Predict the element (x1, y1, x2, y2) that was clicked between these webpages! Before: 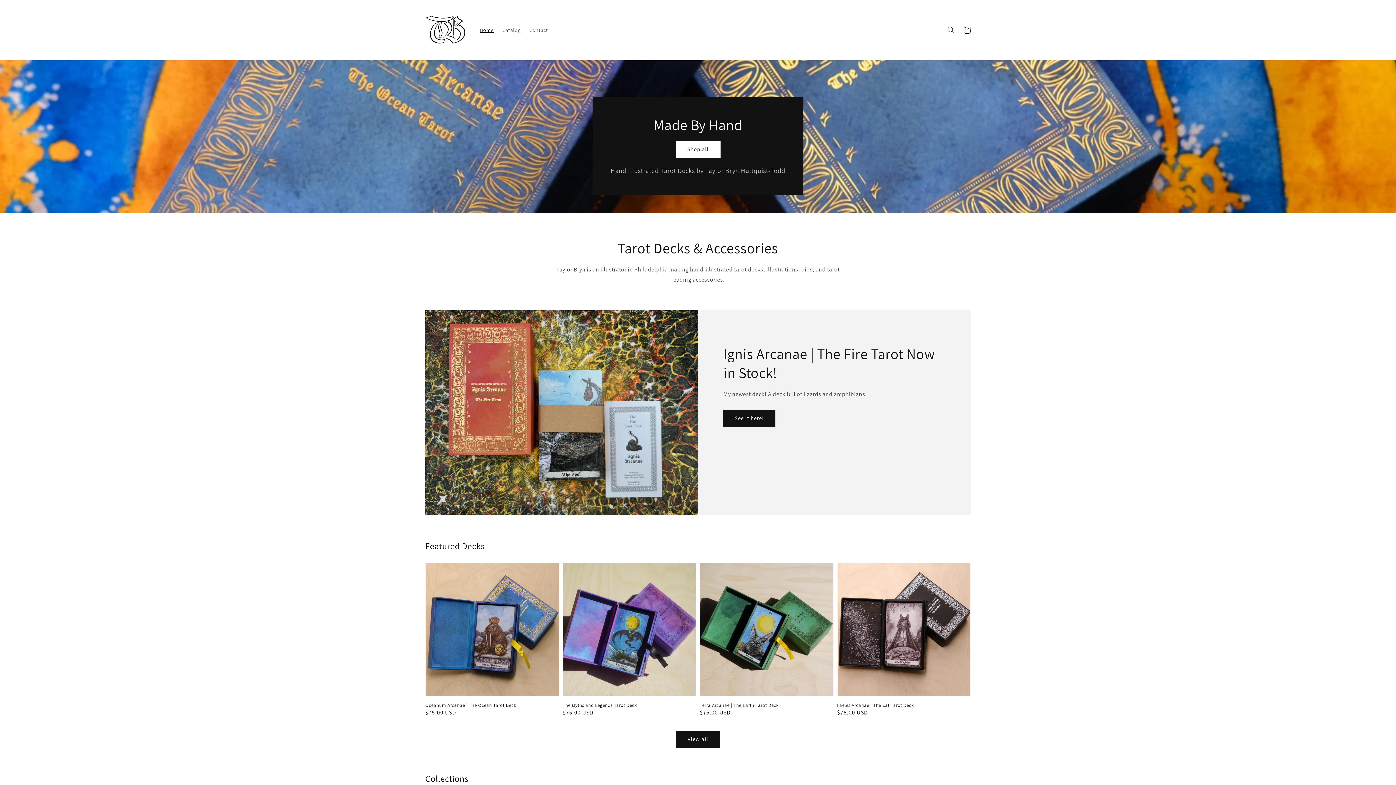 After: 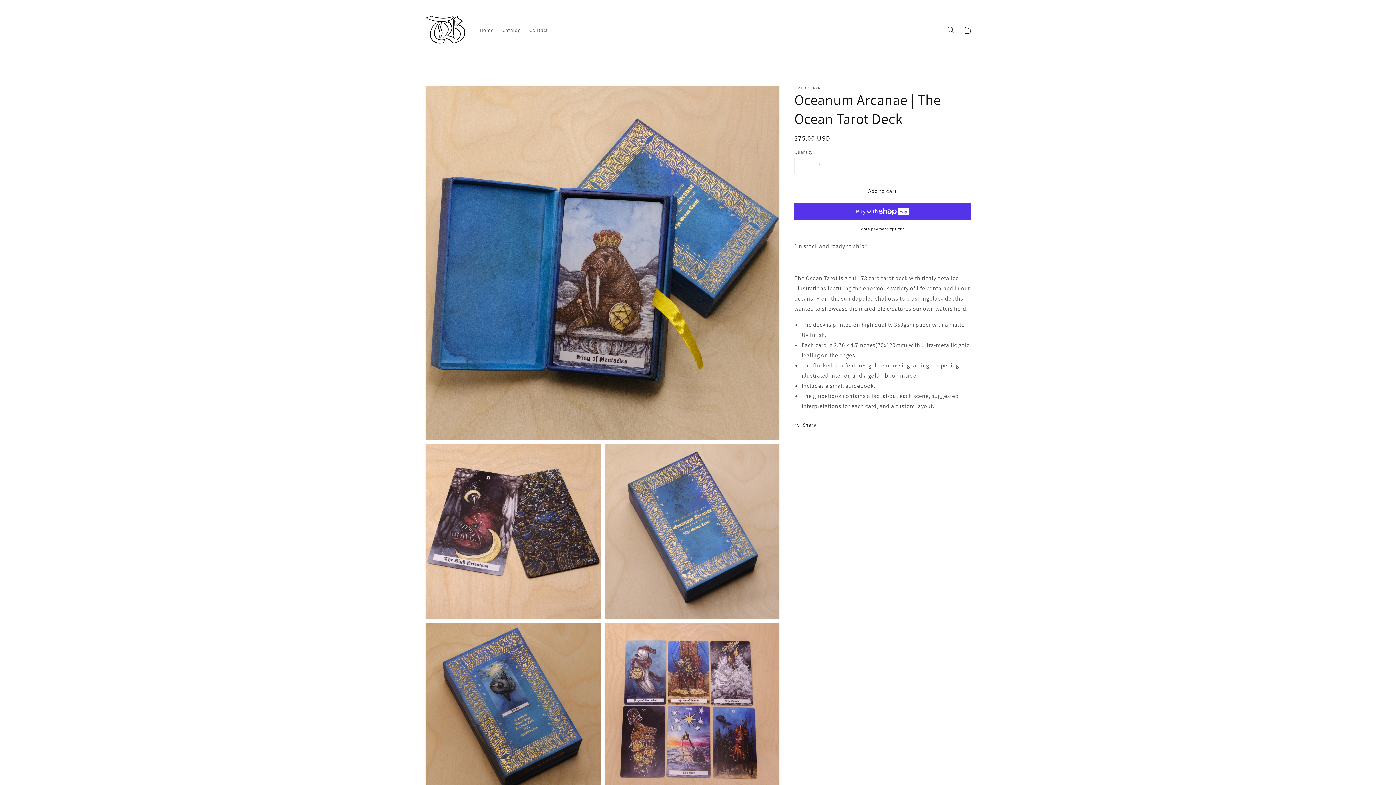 Action: bbox: (425, 702, 554, 709) label: Oceanum Arcanae | The Ocean Tarot Deck